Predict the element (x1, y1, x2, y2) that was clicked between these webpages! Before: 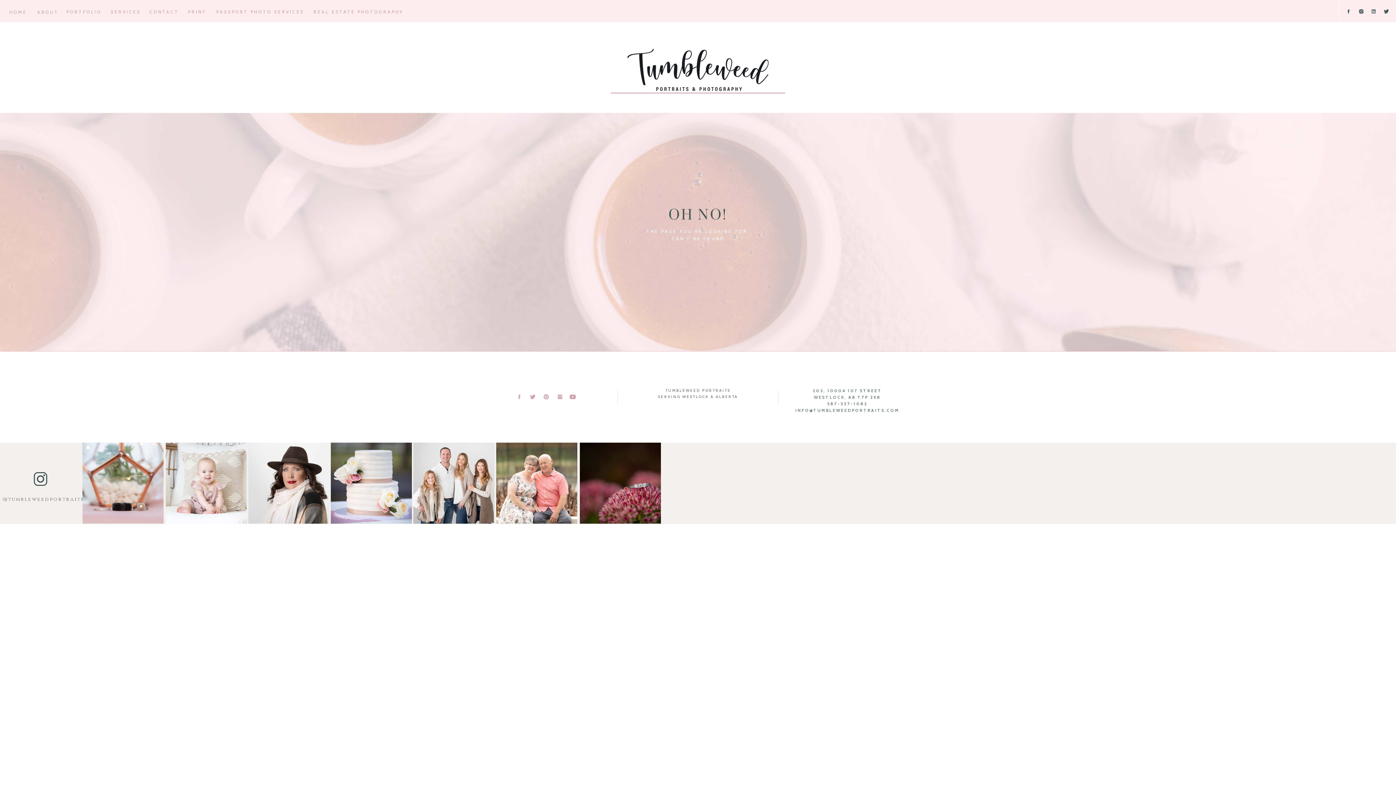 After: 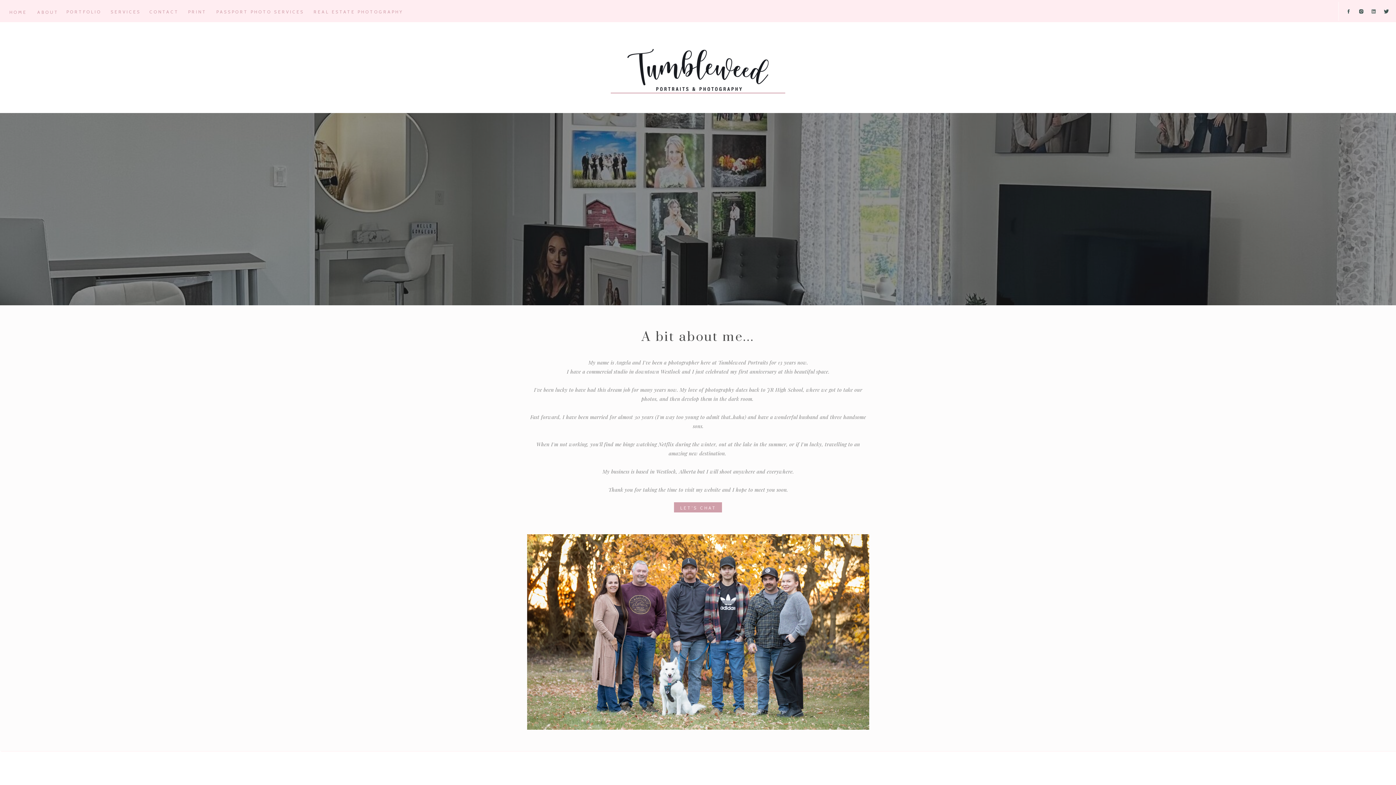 Action: label: ABOUT
 bbox: (36, 8, 59, 14)